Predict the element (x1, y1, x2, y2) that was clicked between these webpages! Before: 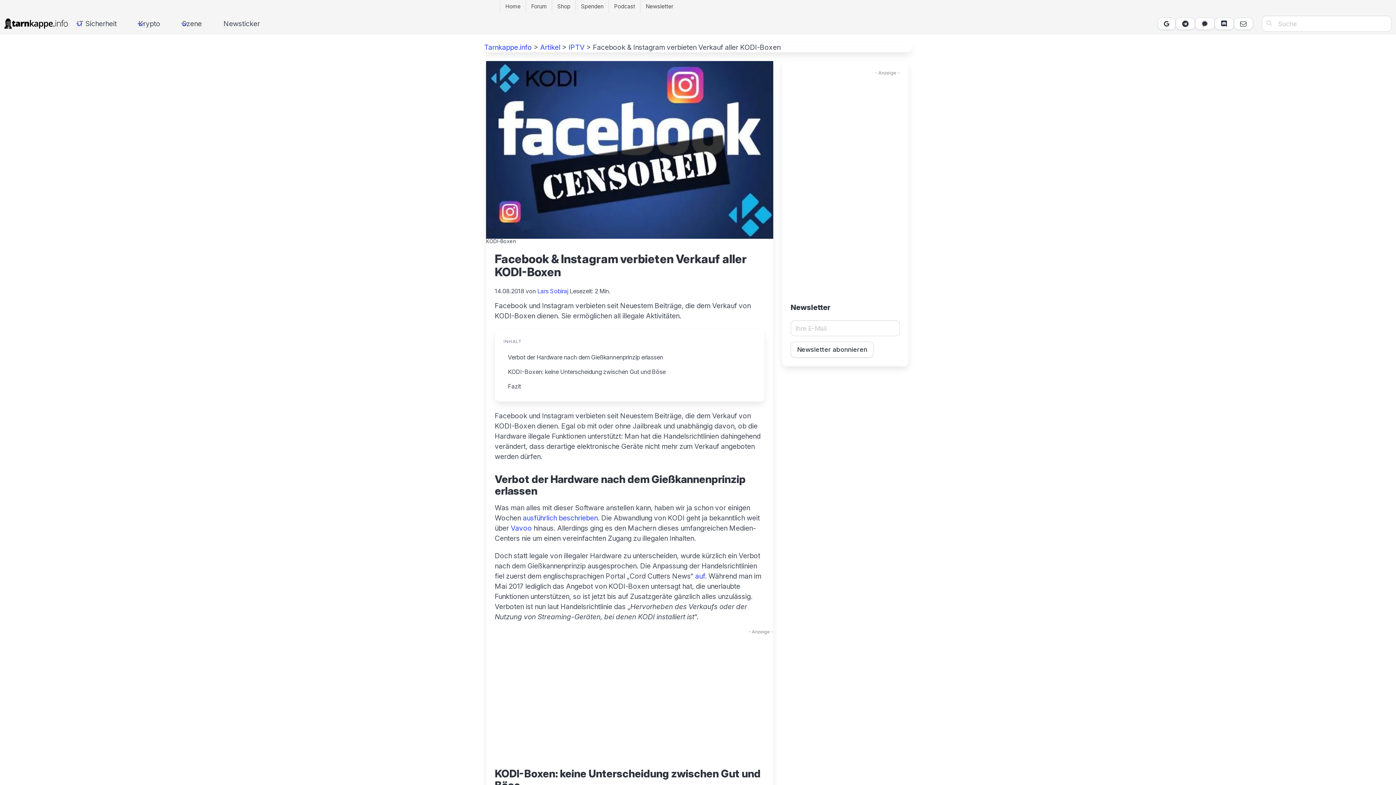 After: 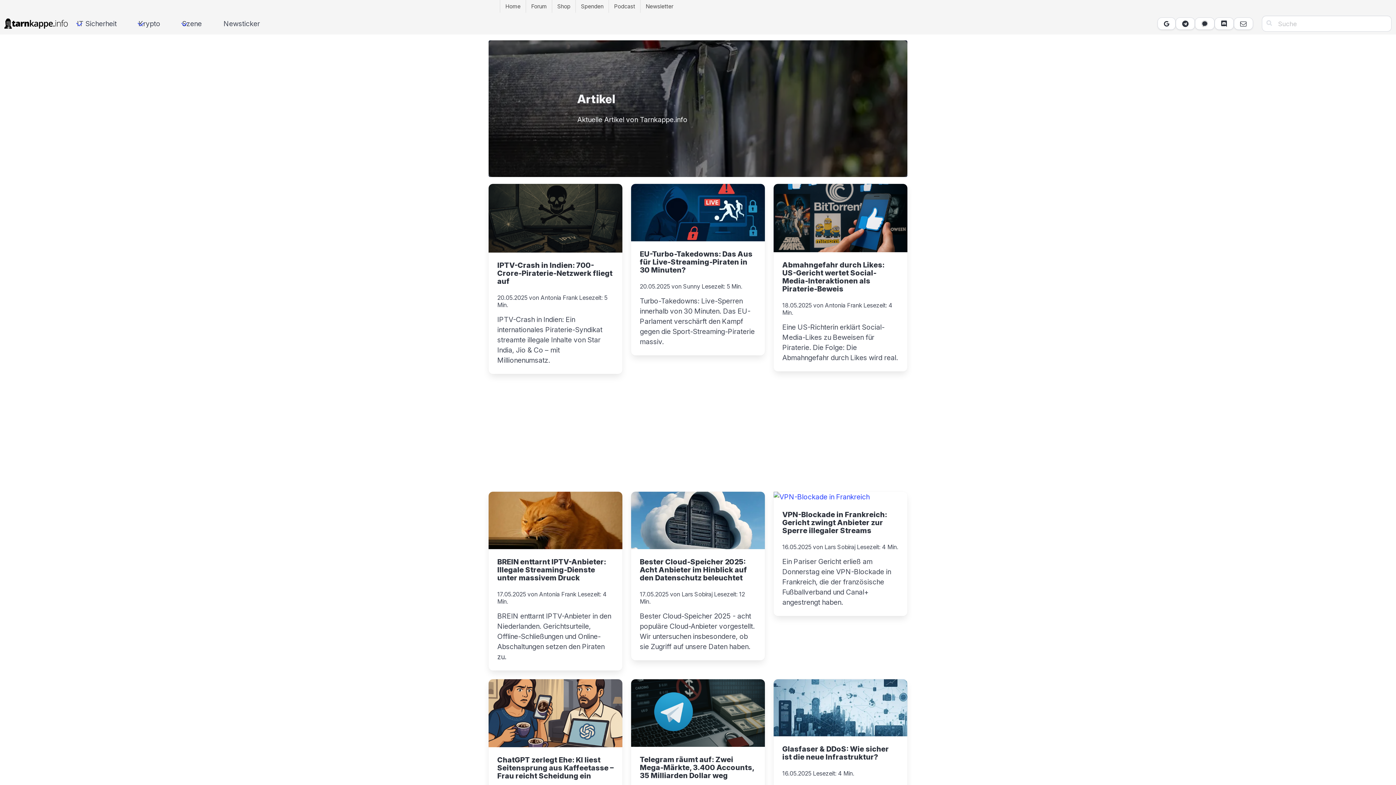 Action: bbox: (540, 42, 560, 51) label: Artikel